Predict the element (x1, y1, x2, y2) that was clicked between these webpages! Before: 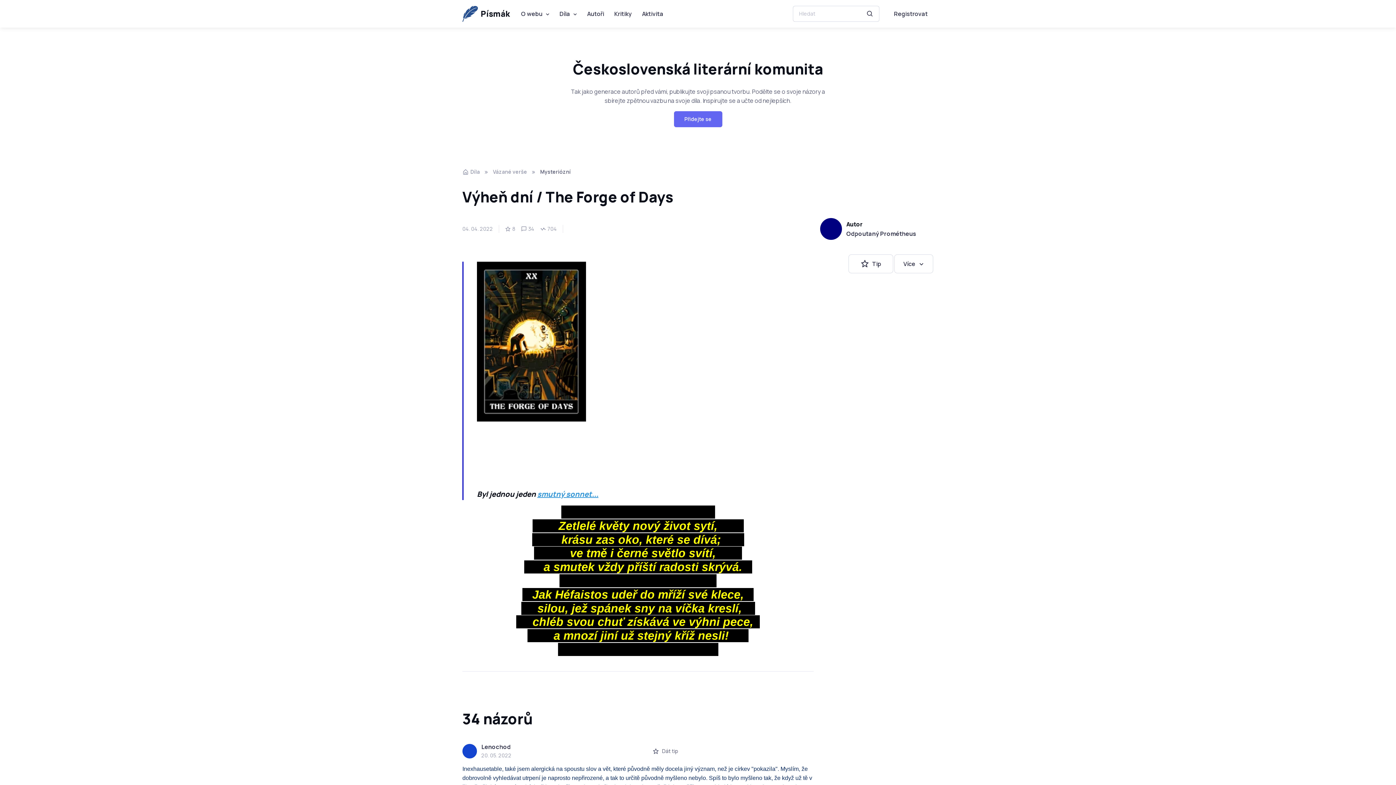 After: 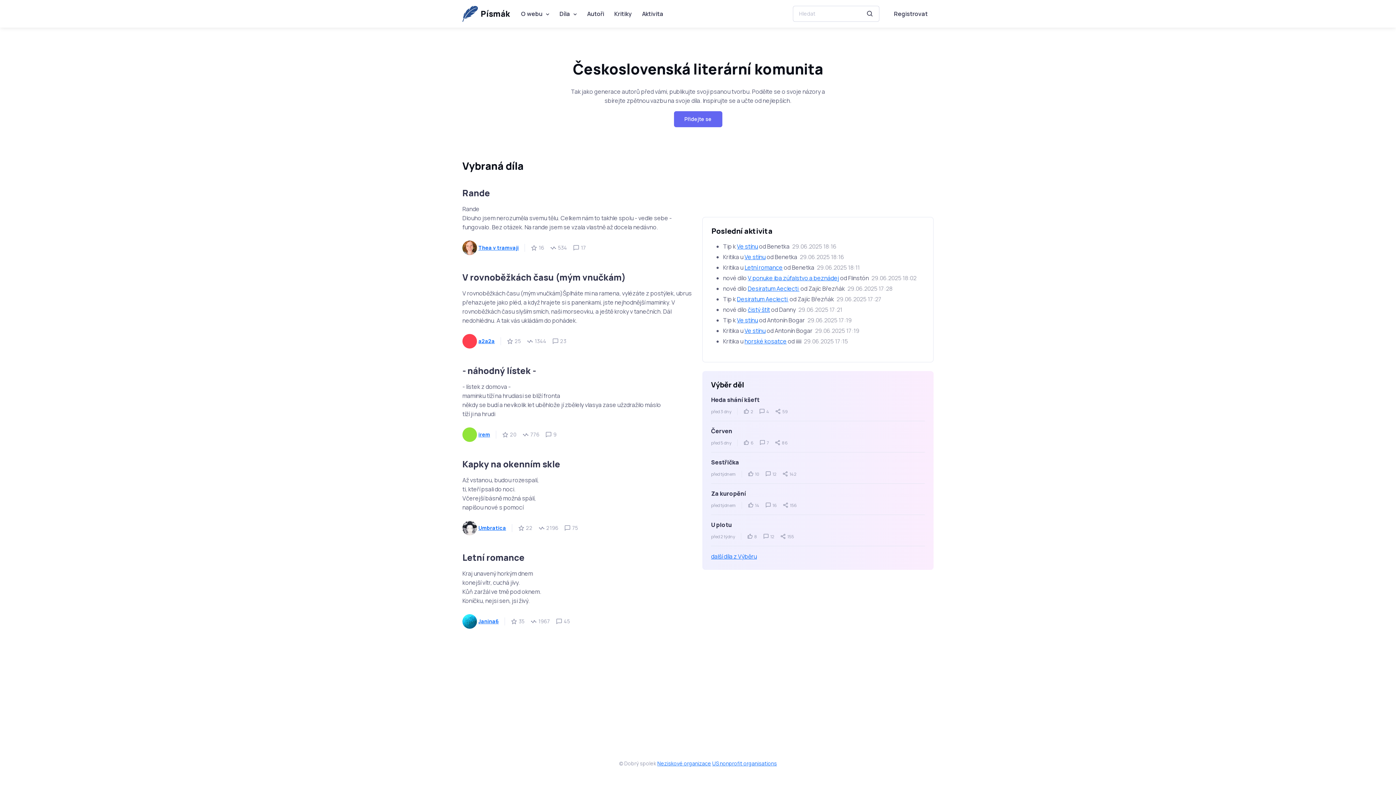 Action: bbox: (462, 2, 510, 24) label: Písmák